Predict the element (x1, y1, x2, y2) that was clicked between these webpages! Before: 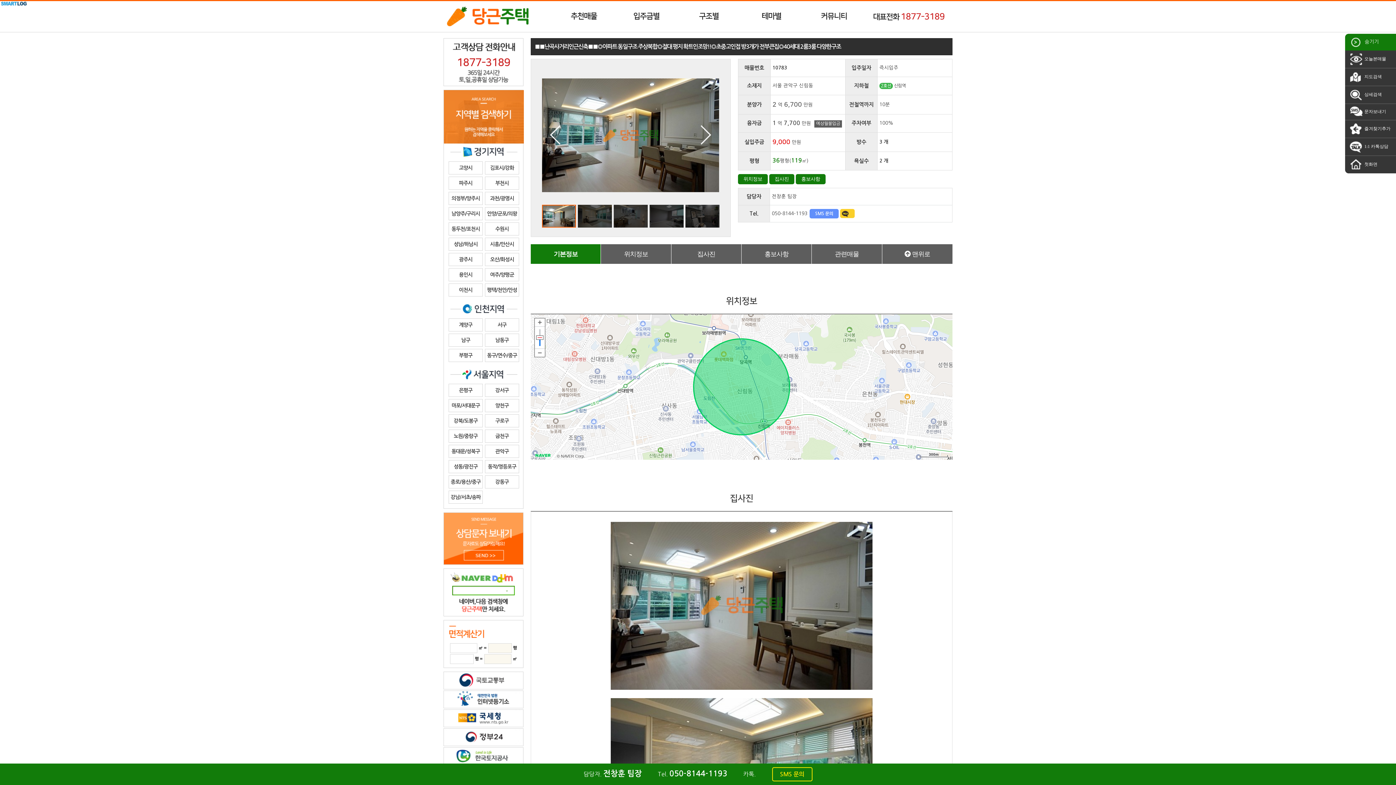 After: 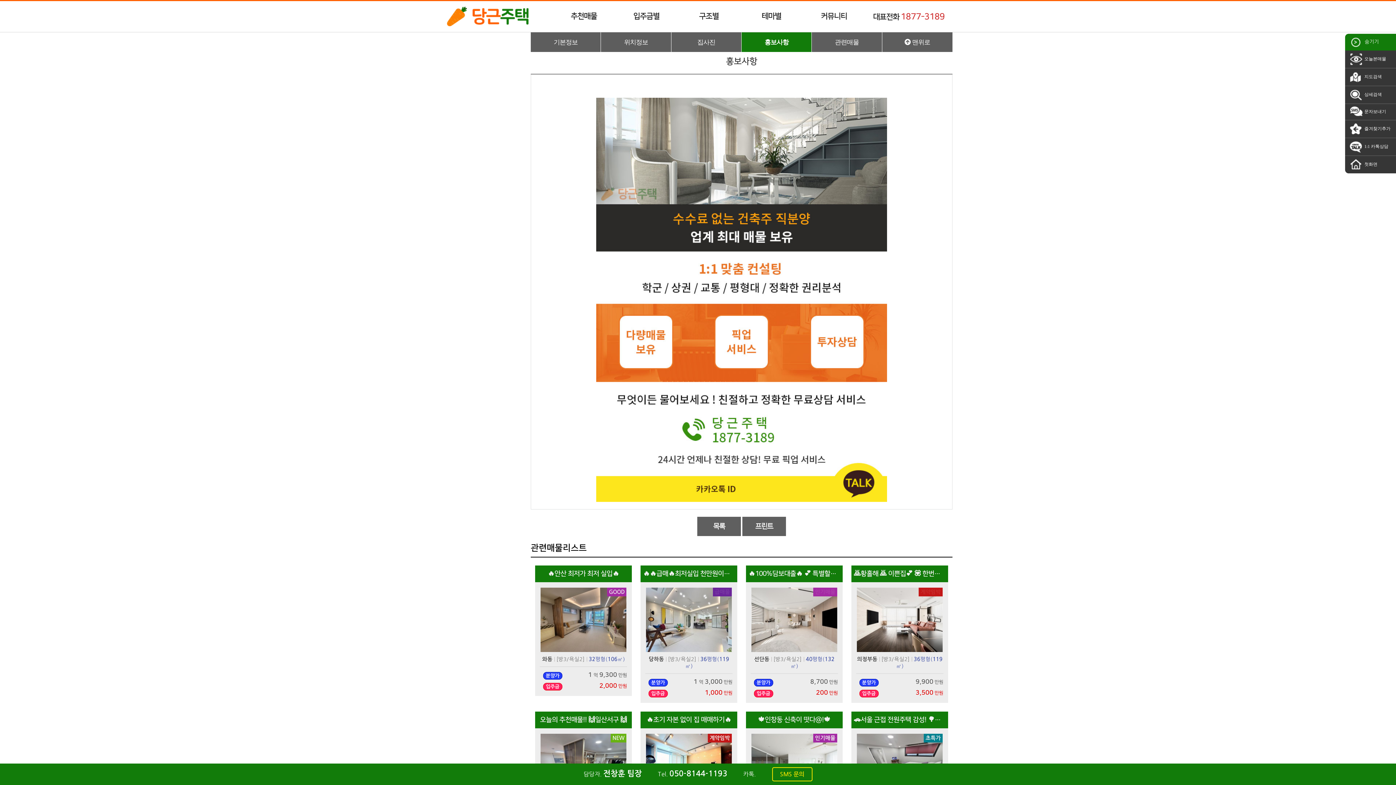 Action: bbox: (796, 174, 825, 184) label: 홍보사항